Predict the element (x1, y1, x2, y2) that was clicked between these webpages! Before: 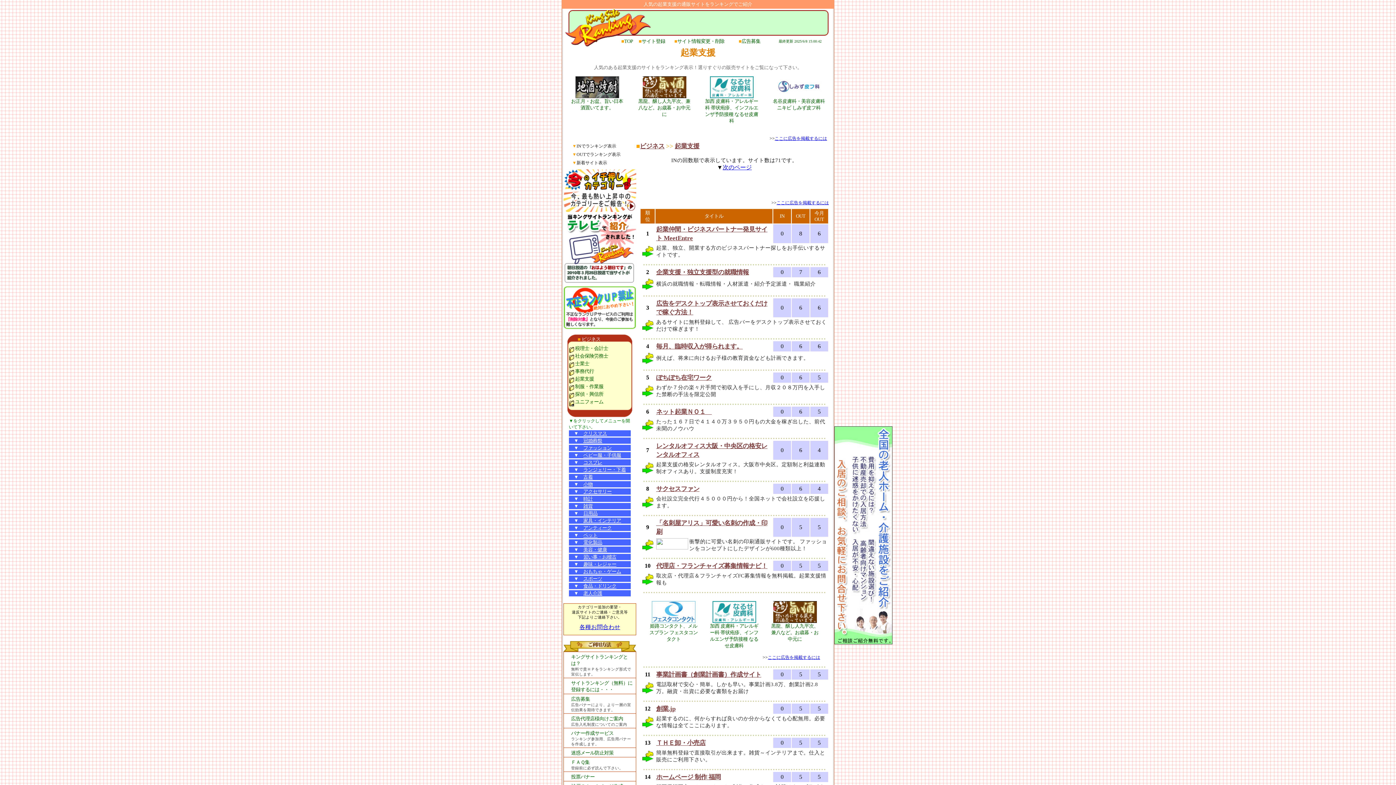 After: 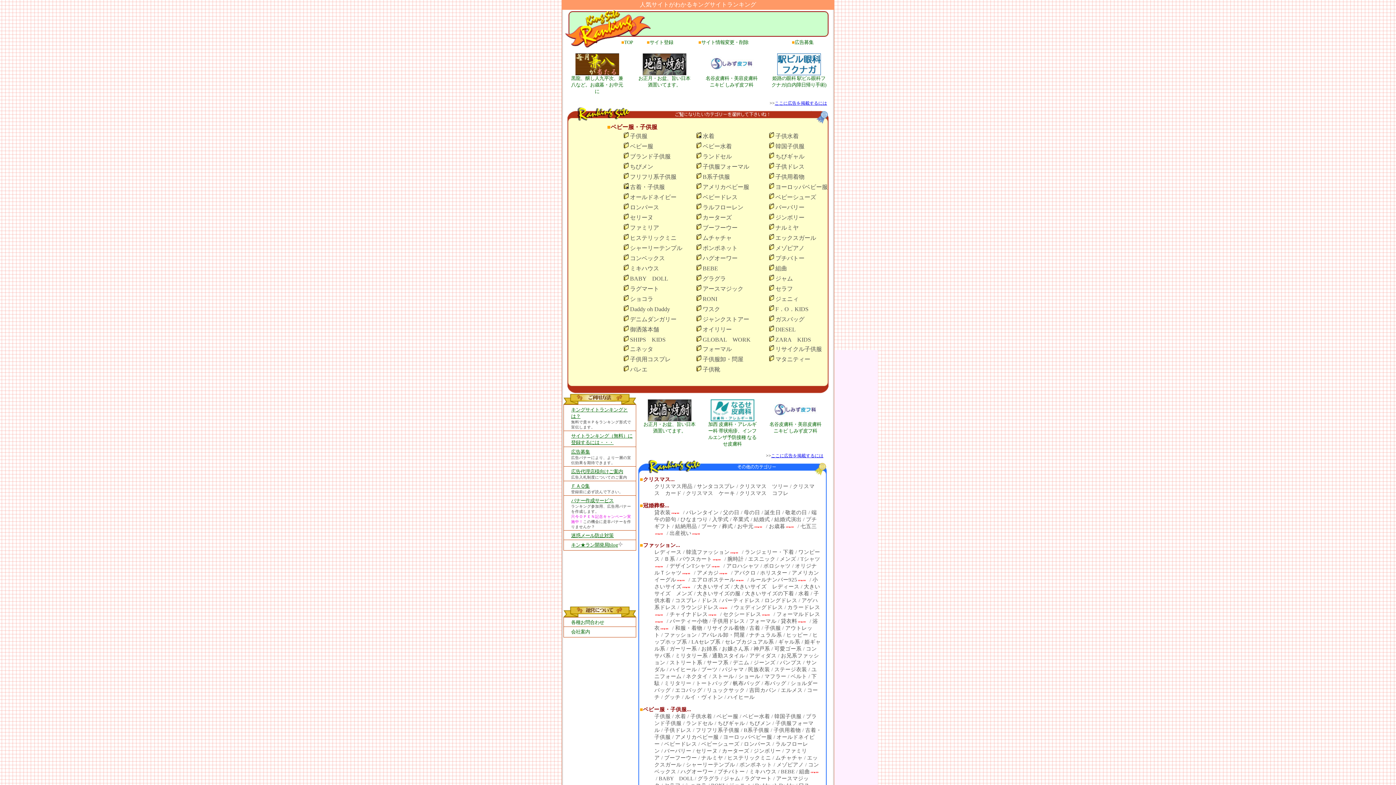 Action: bbox: (583, 452, 621, 458) label: ベビー服・子供服